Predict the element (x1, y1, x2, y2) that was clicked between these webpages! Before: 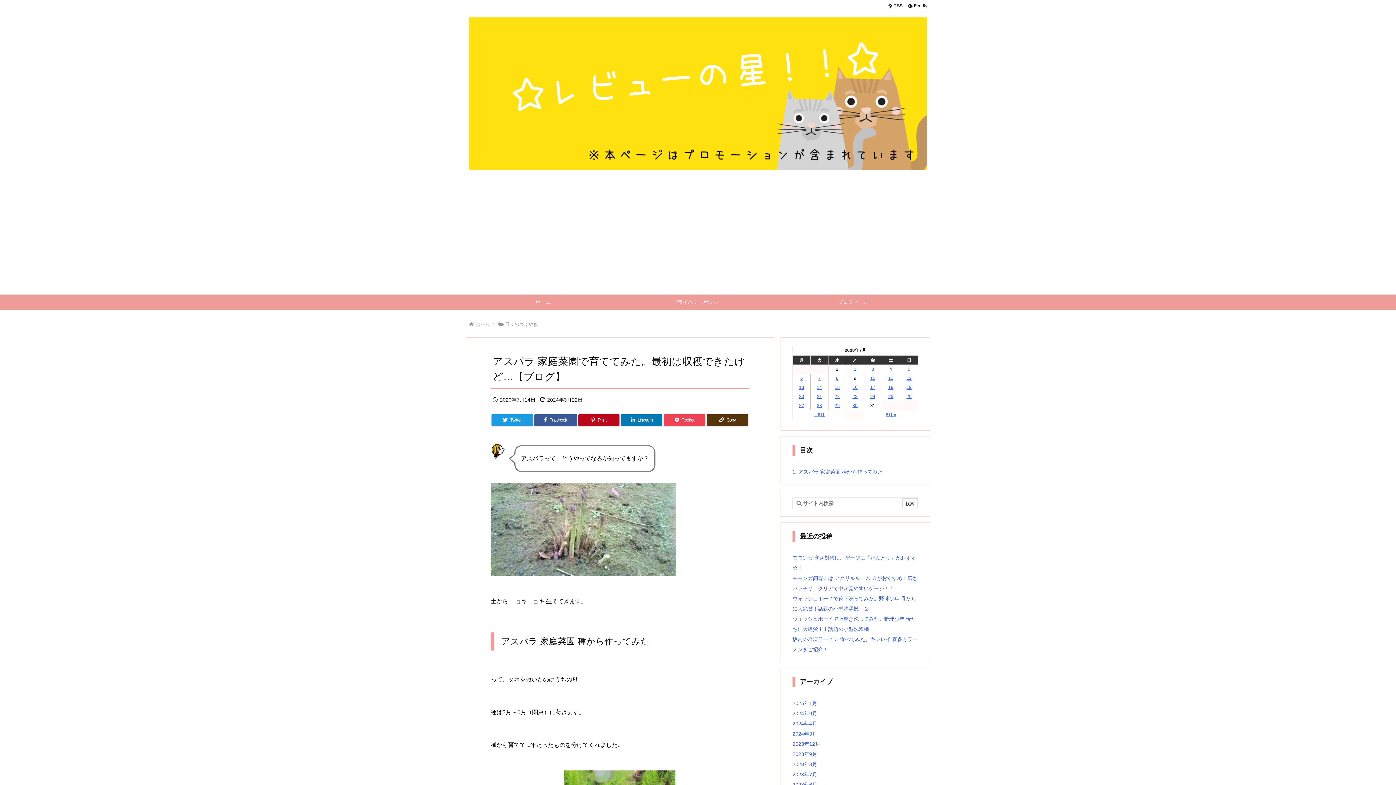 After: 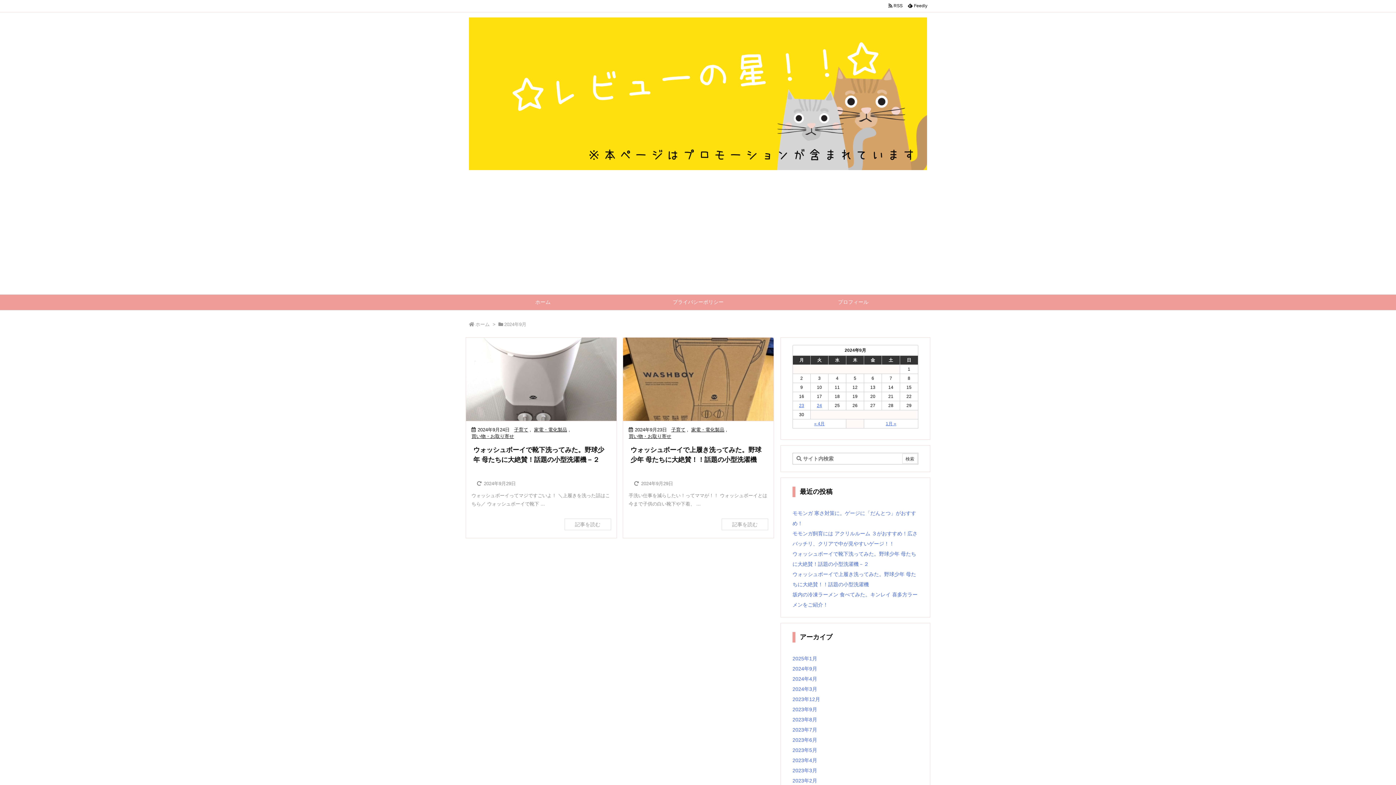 Action: bbox: (792, 710, 817, 716) label: 2024年9月